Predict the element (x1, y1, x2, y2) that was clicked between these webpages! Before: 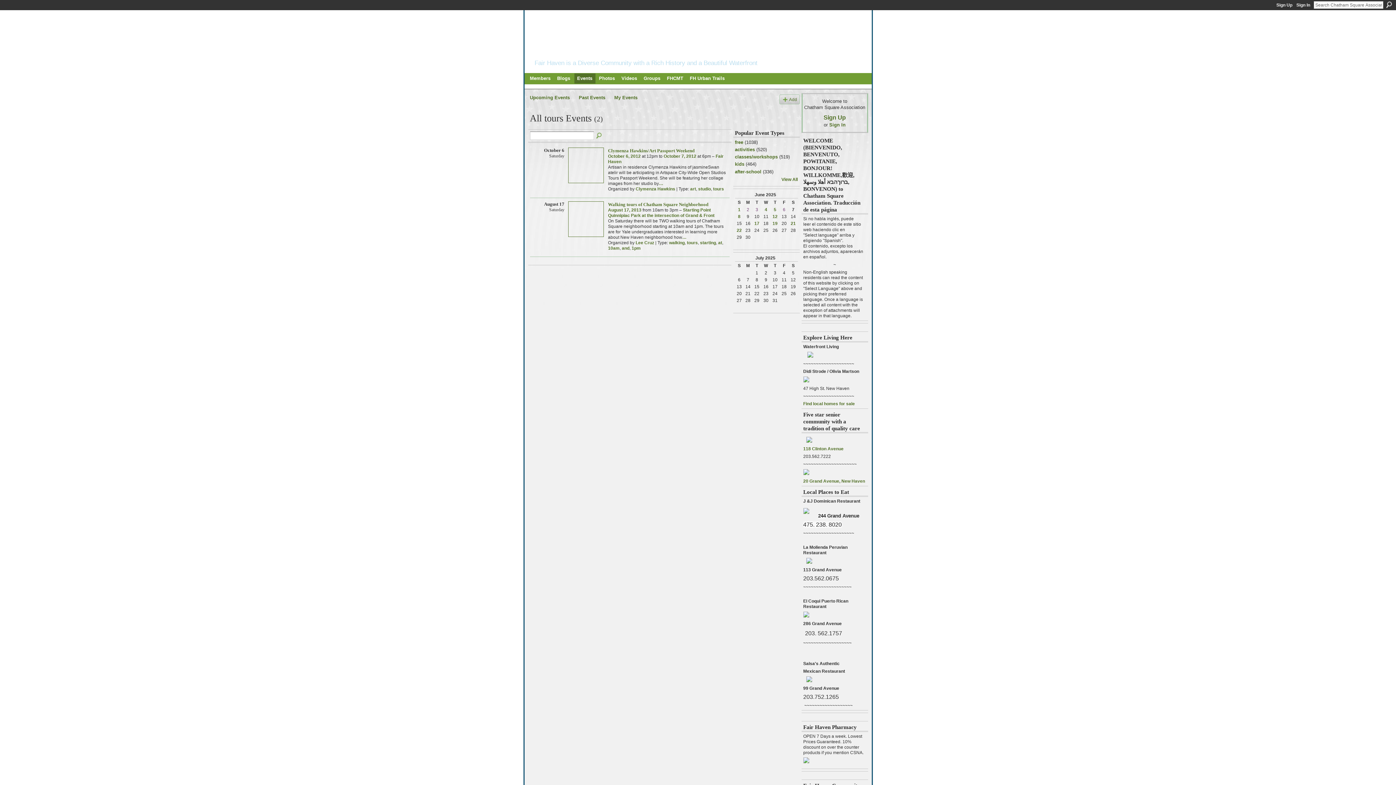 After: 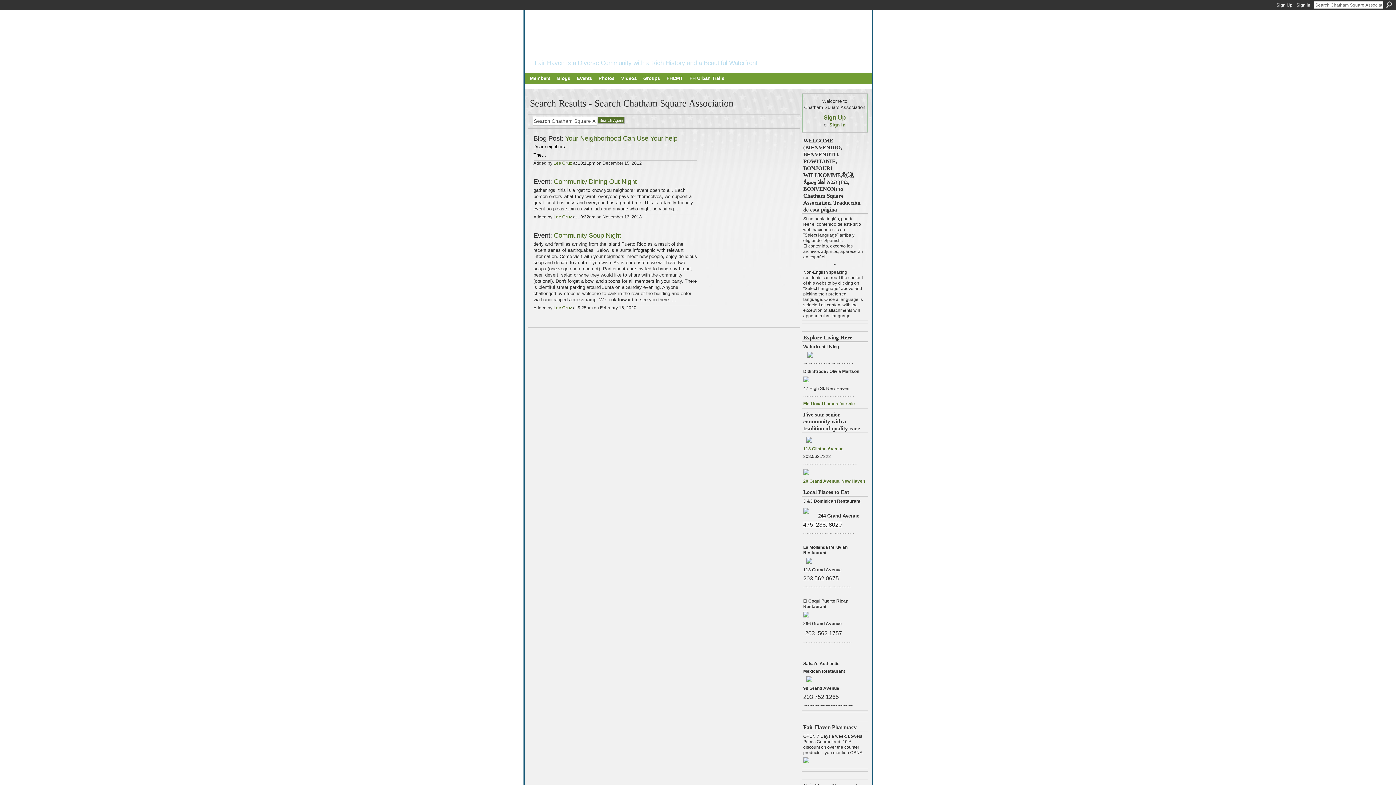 Action: label: Search bbox: (1386, 1, 1392, 8)